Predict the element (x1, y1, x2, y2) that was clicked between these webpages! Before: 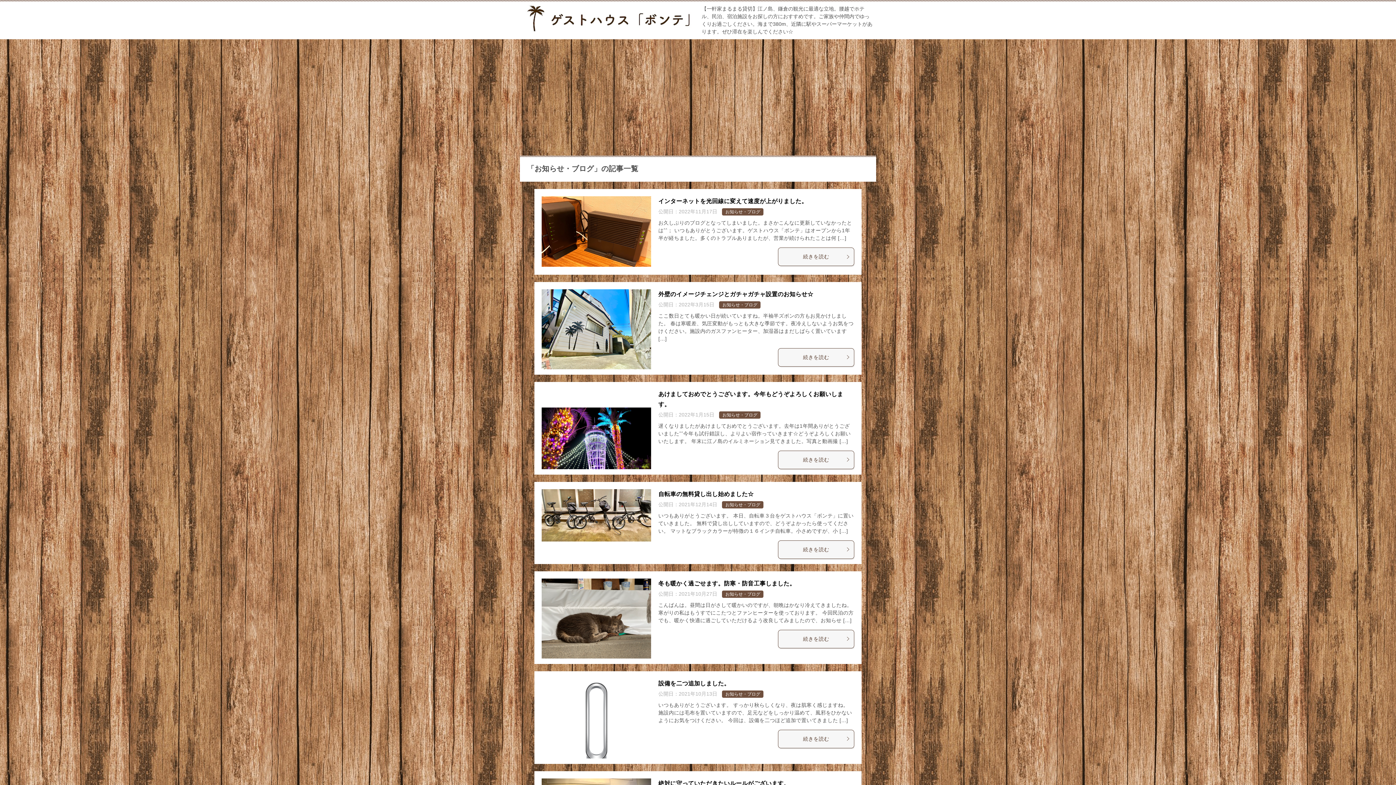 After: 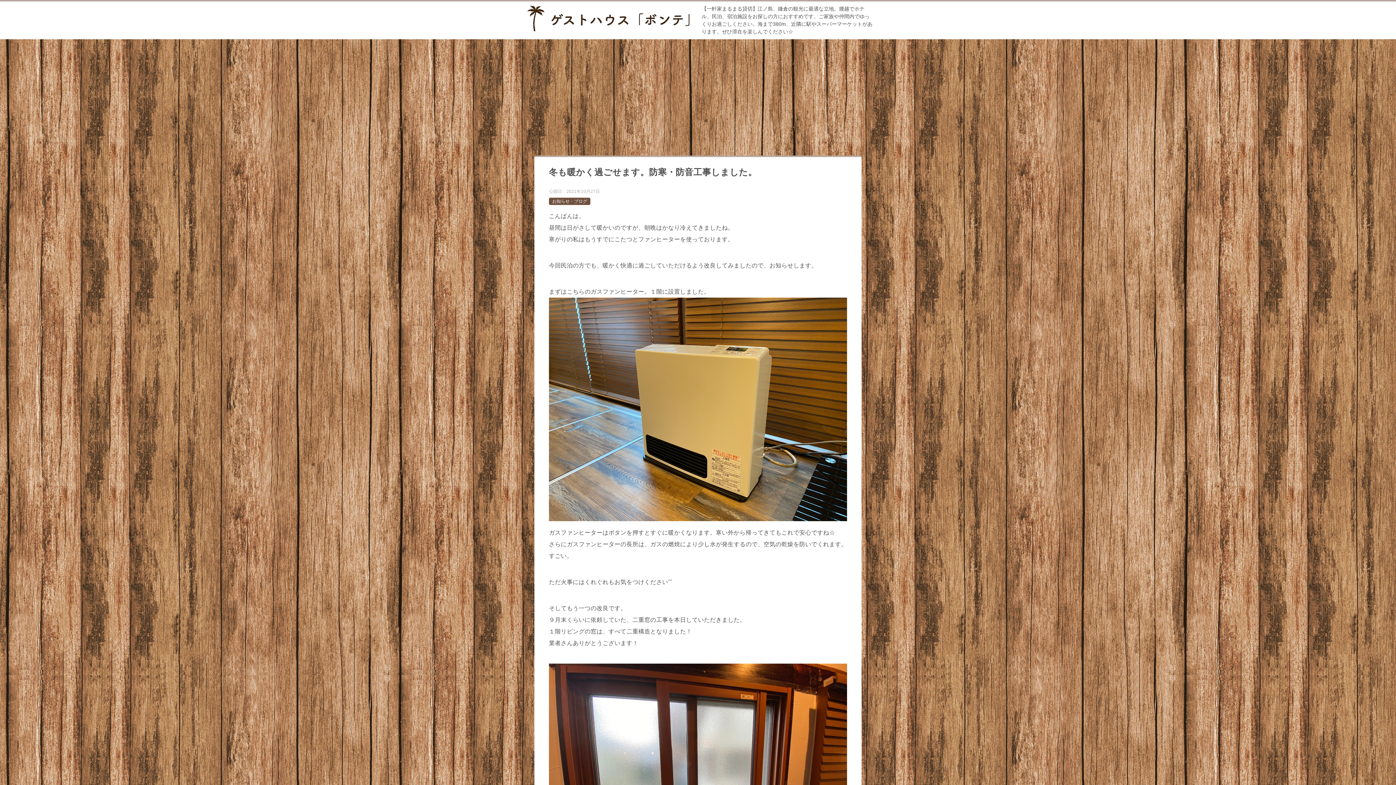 Action: bbox: (541, 578, 651, 660)